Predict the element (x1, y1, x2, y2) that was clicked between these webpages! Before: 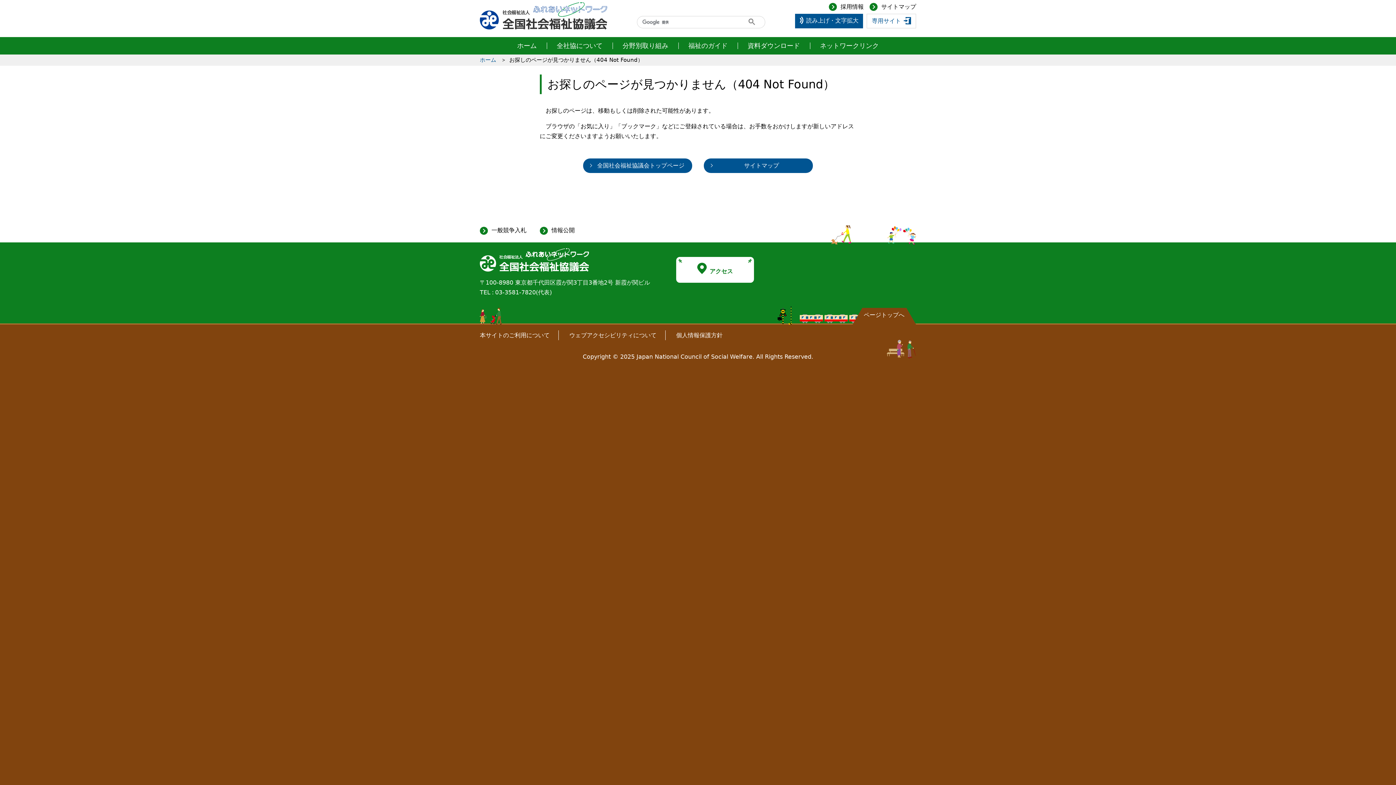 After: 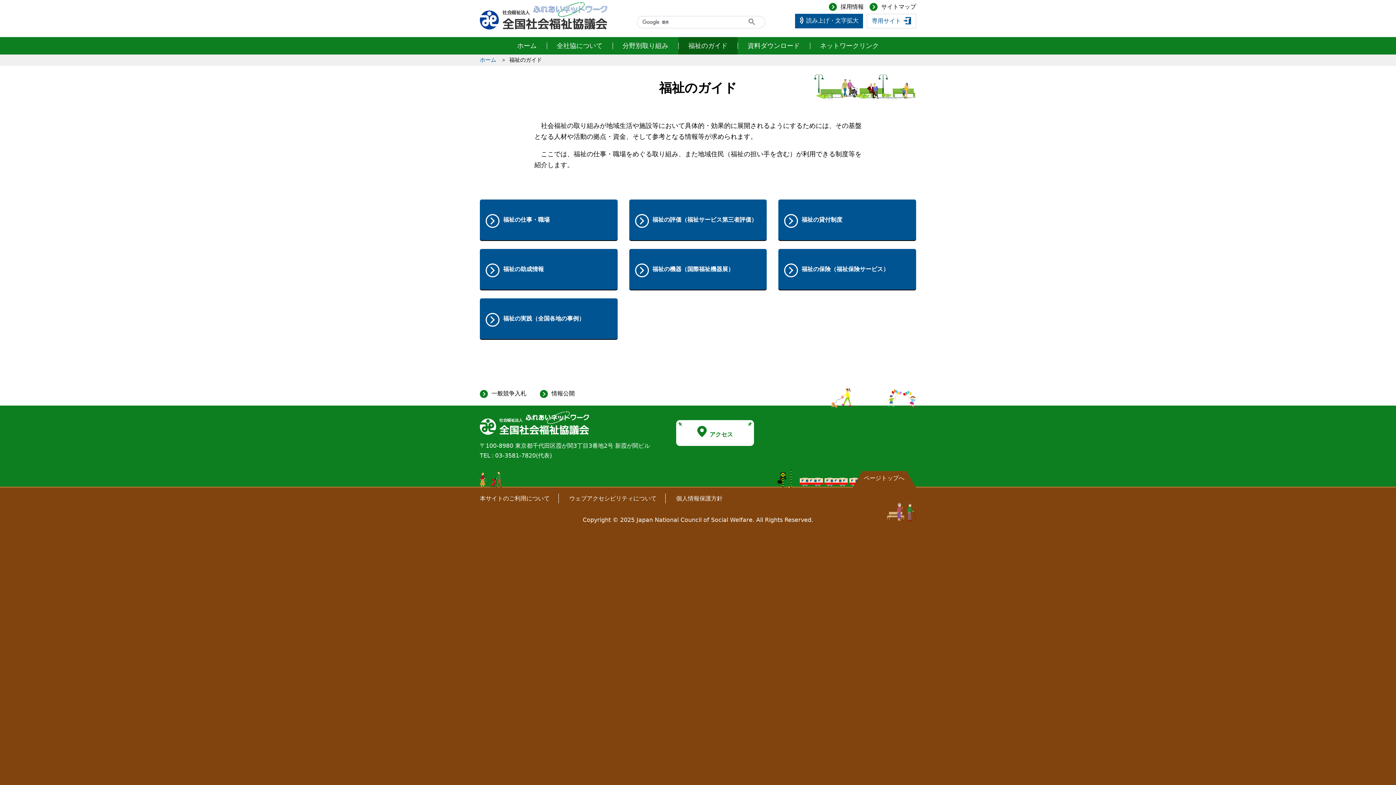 Action: bbox: (678, 37, 737, 54) label: 福祉のガイド